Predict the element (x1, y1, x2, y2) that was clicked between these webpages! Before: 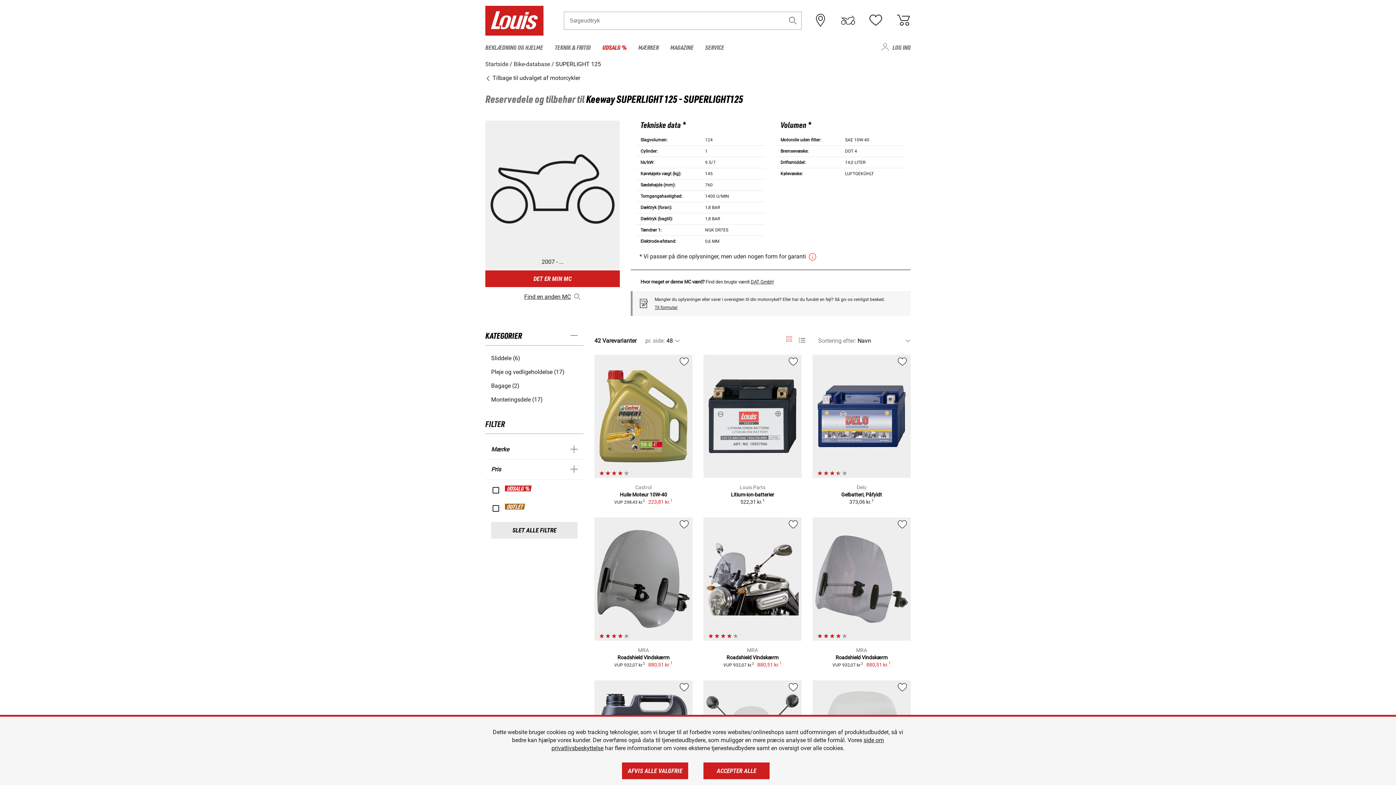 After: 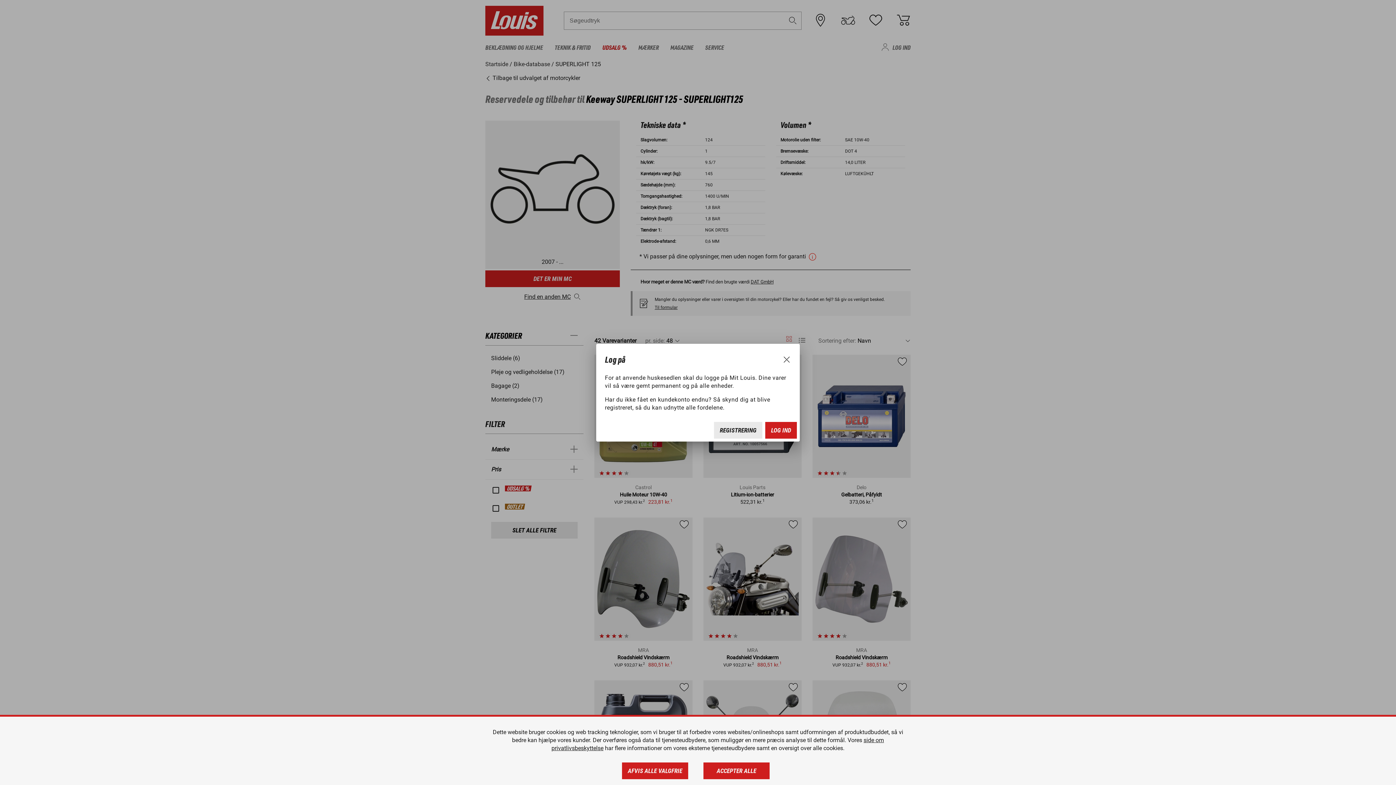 Action: bbox: (787, 361, 798, 367)